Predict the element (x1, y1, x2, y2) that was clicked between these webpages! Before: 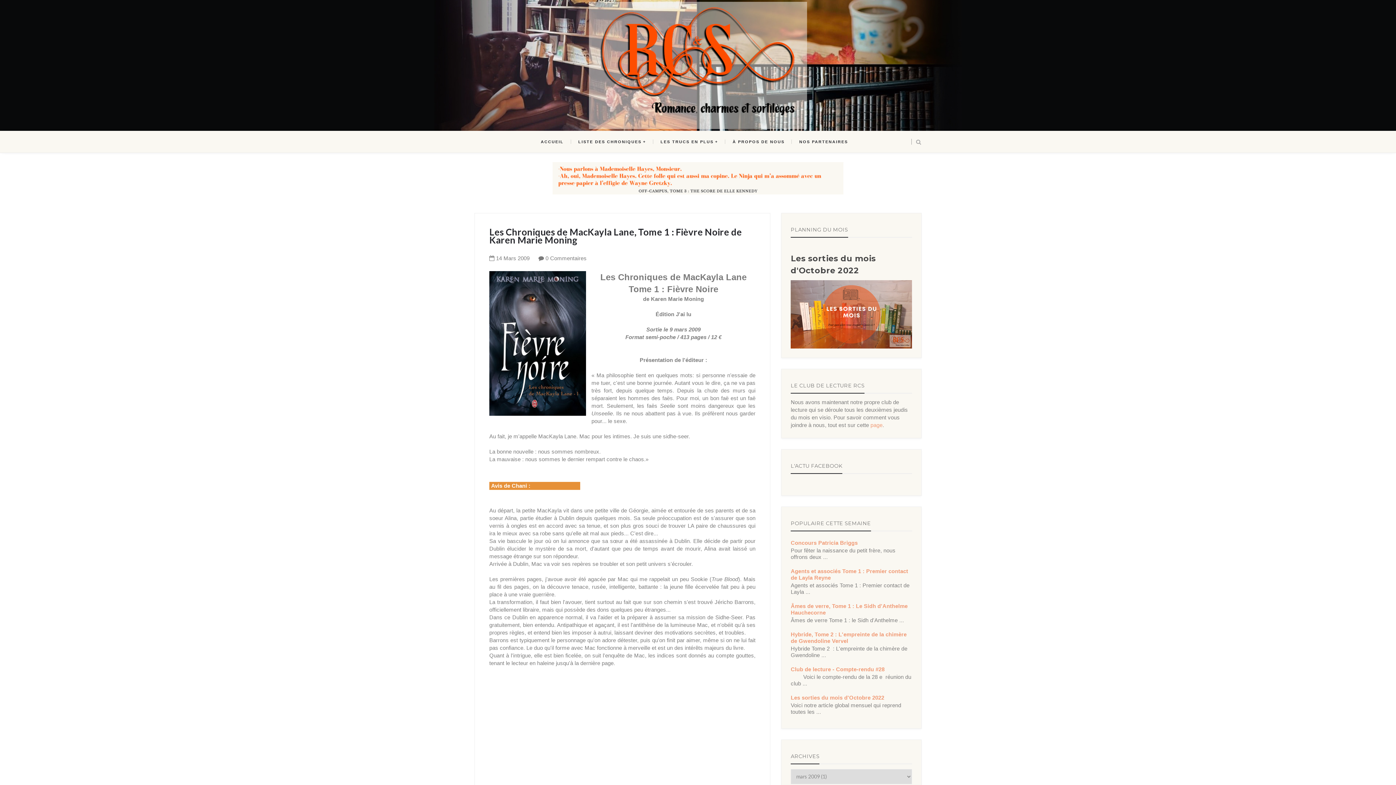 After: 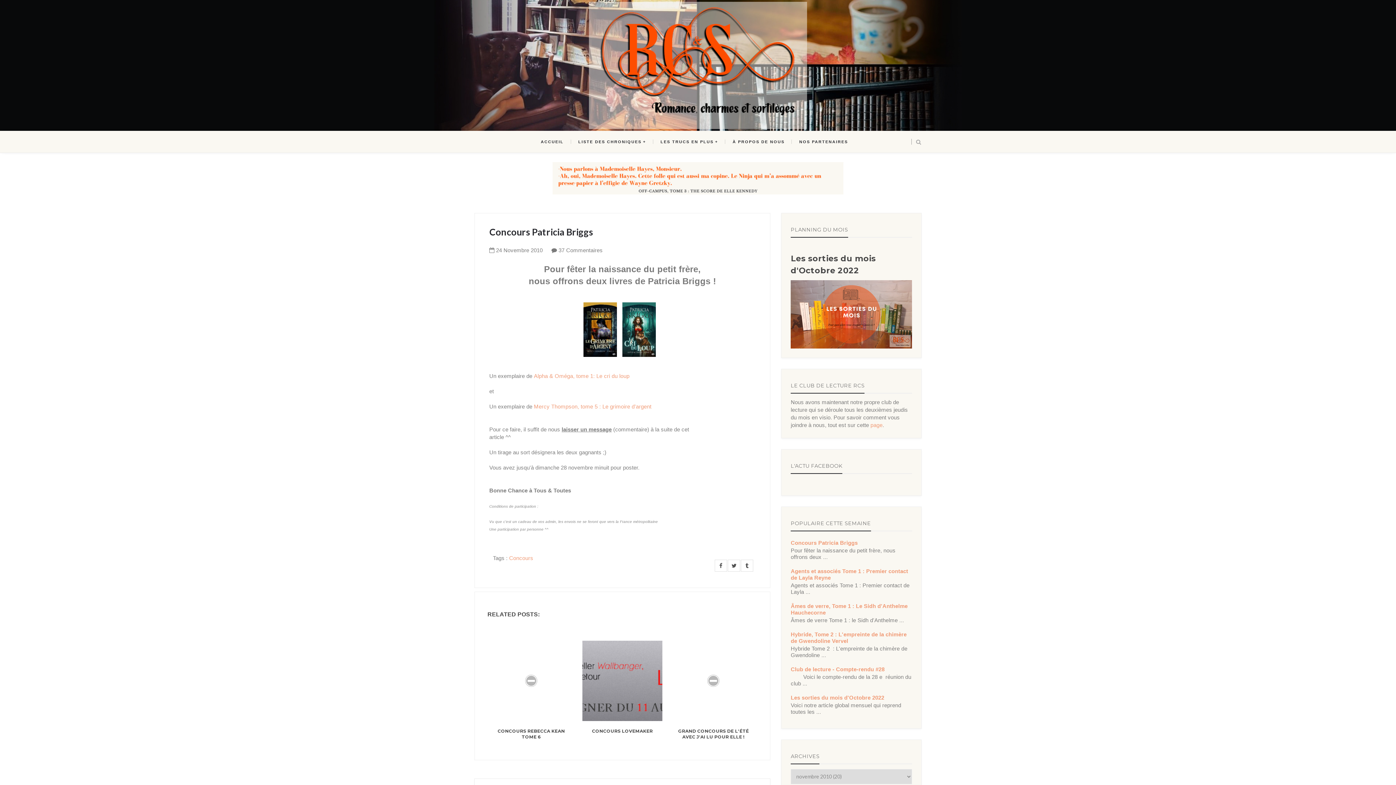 Action: label: Concours Patricia Briggs bbox: (790, 540, 857, 546)